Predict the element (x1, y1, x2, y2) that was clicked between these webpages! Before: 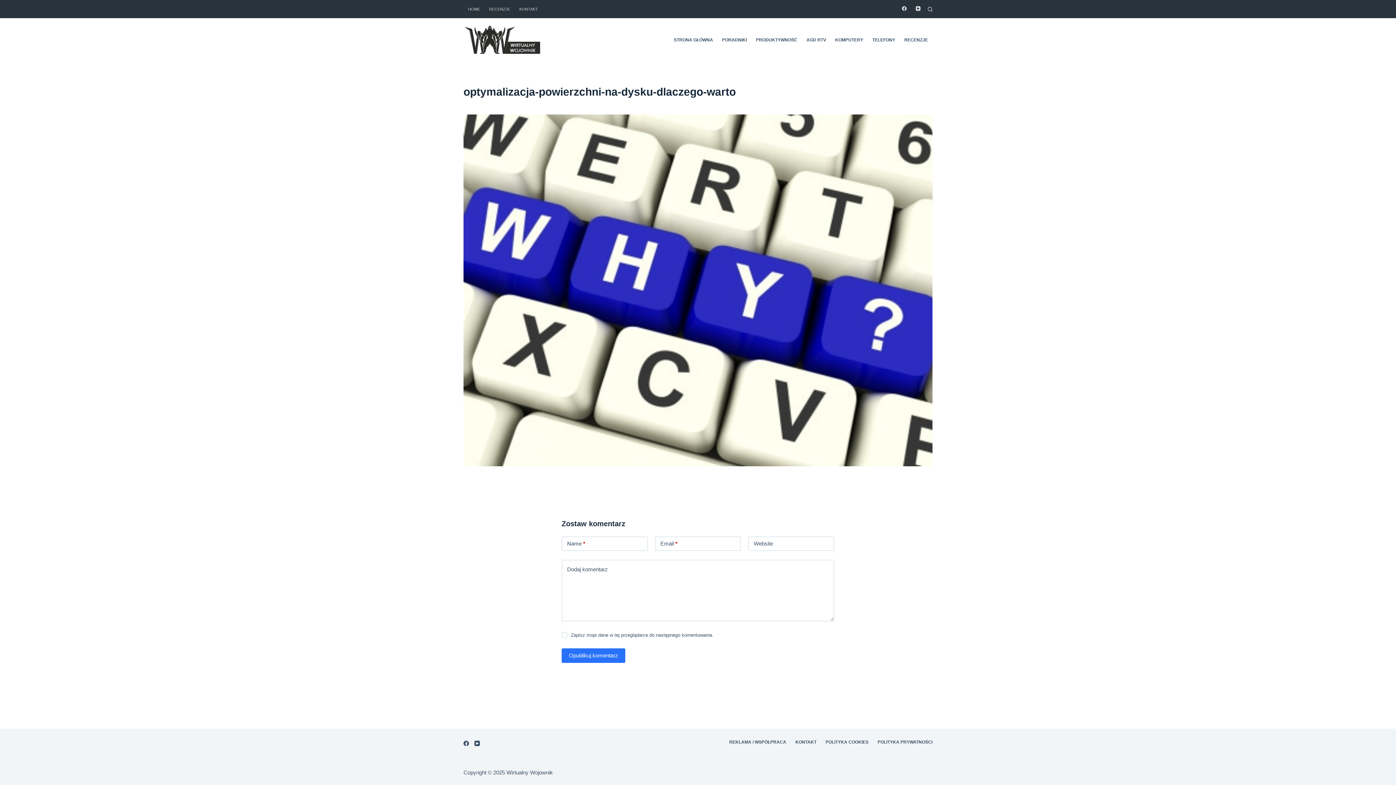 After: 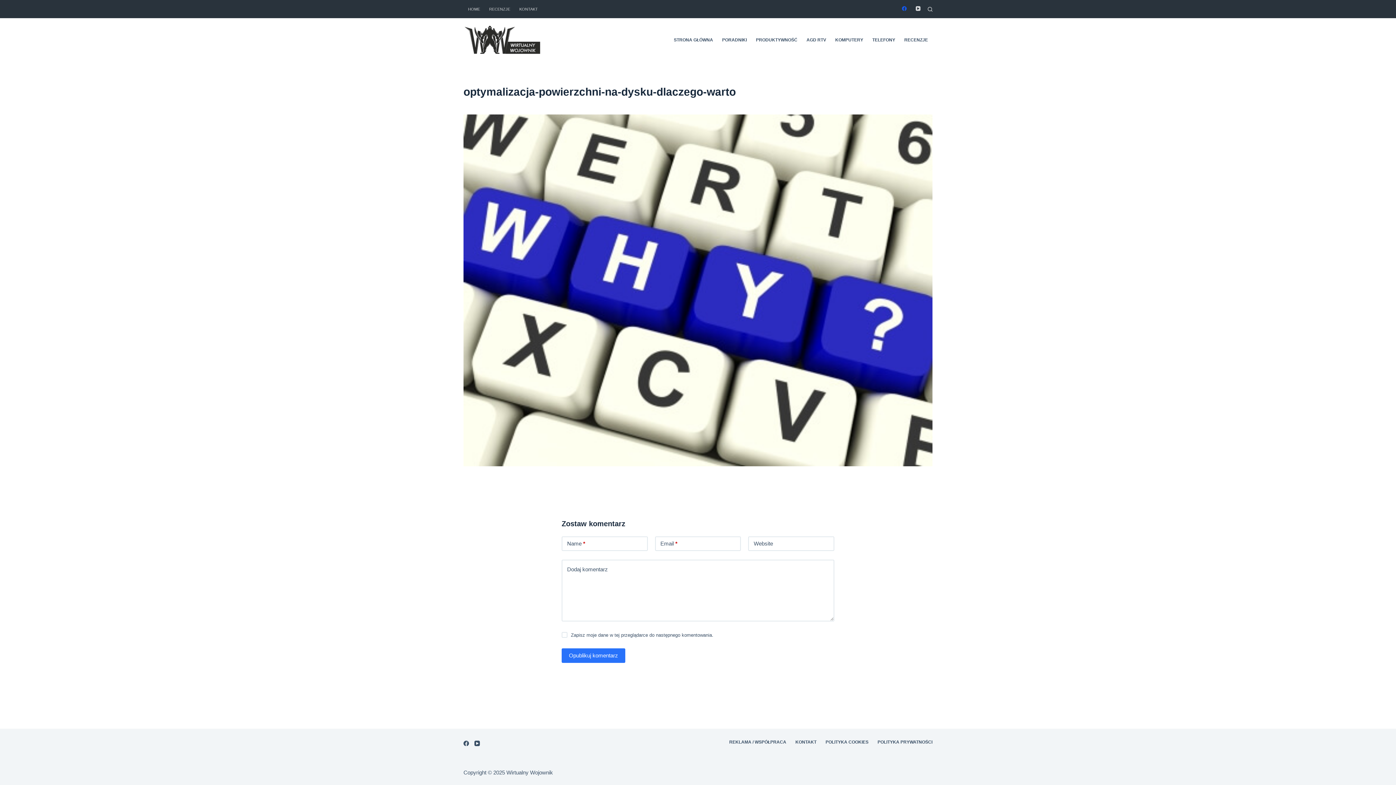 Action: bbox: (902, 6, 906, 10) label: Facebook